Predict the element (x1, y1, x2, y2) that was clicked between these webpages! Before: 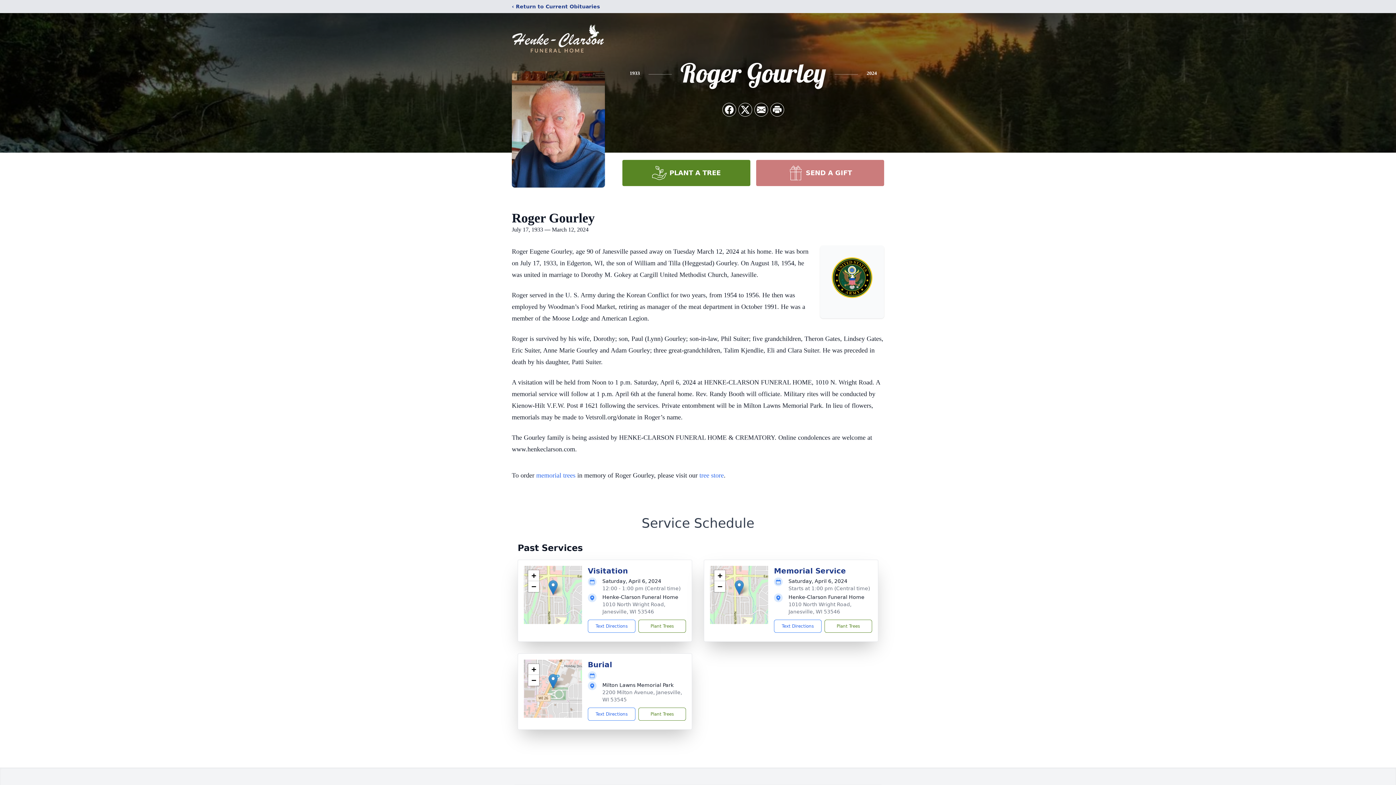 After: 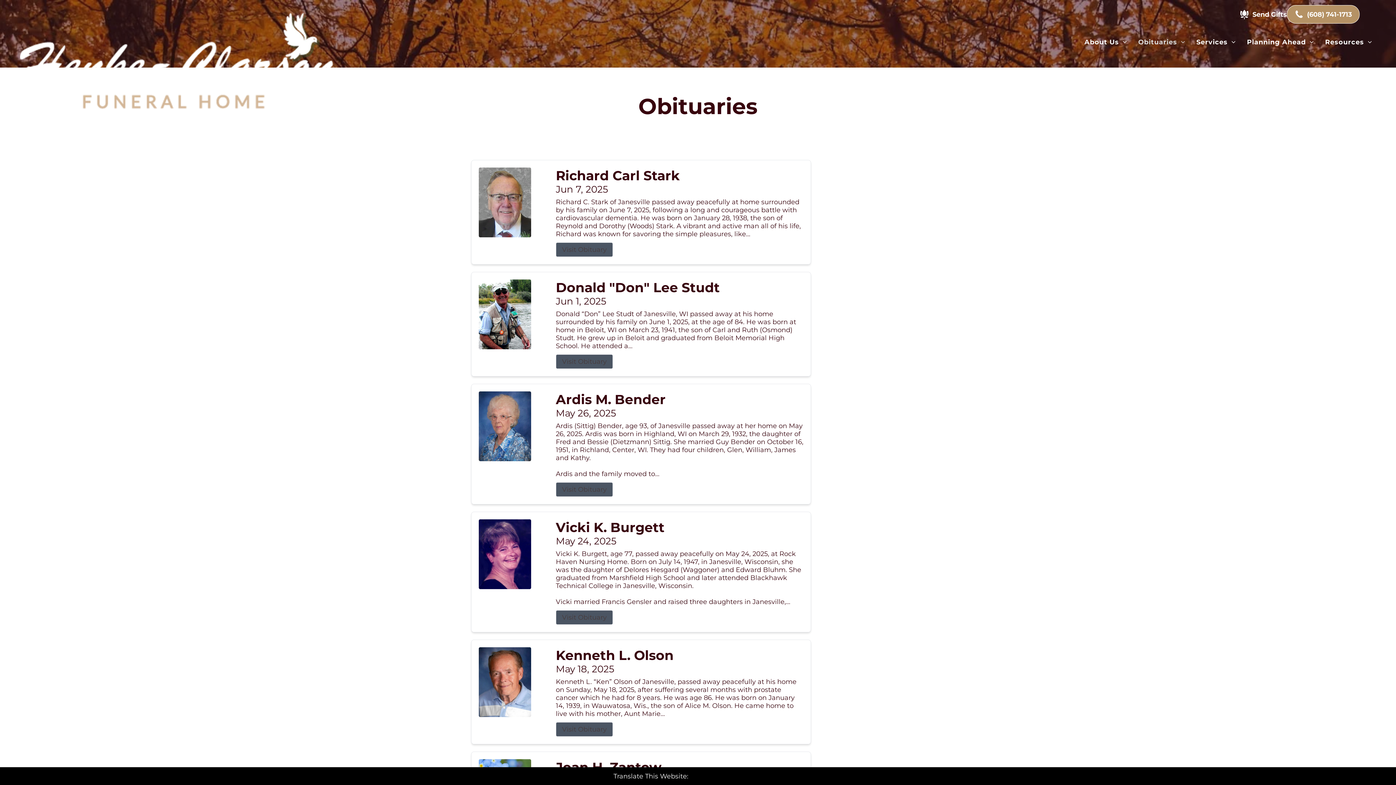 Action: bbox: (512, 2, 600, 10) label: ‹ Return to Current Obituaries